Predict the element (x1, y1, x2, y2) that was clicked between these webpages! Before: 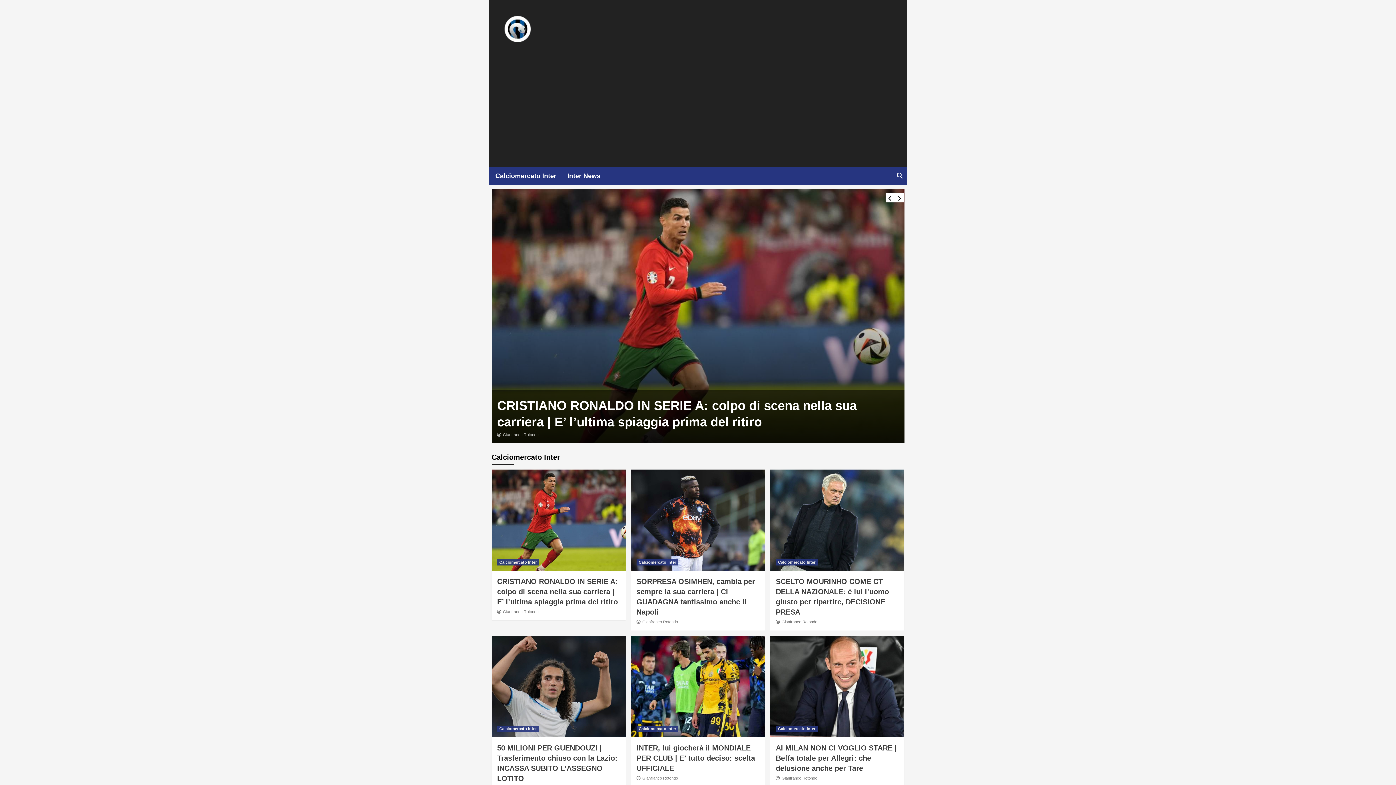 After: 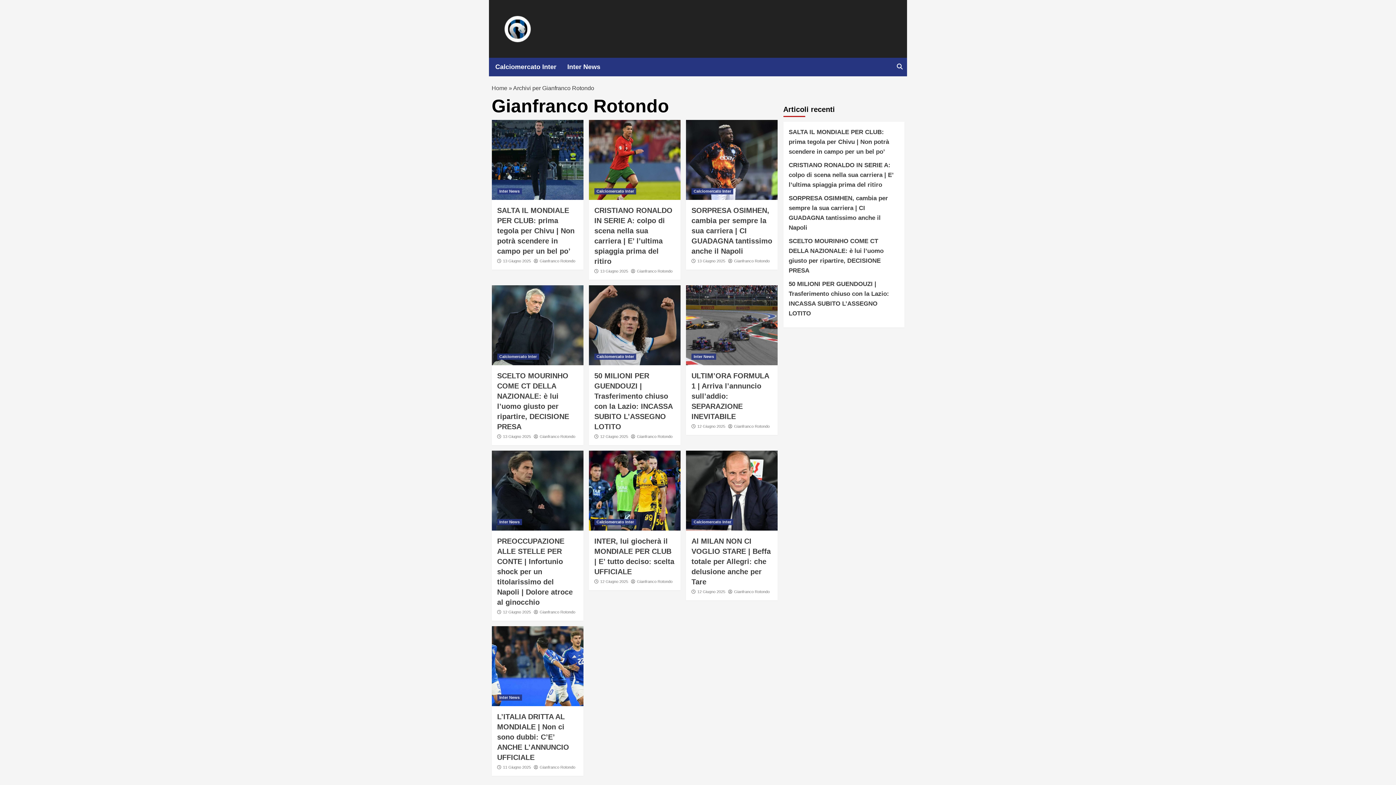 Action: label: Gianfranco Rotondo bbox: (781, 510, 817, 515)